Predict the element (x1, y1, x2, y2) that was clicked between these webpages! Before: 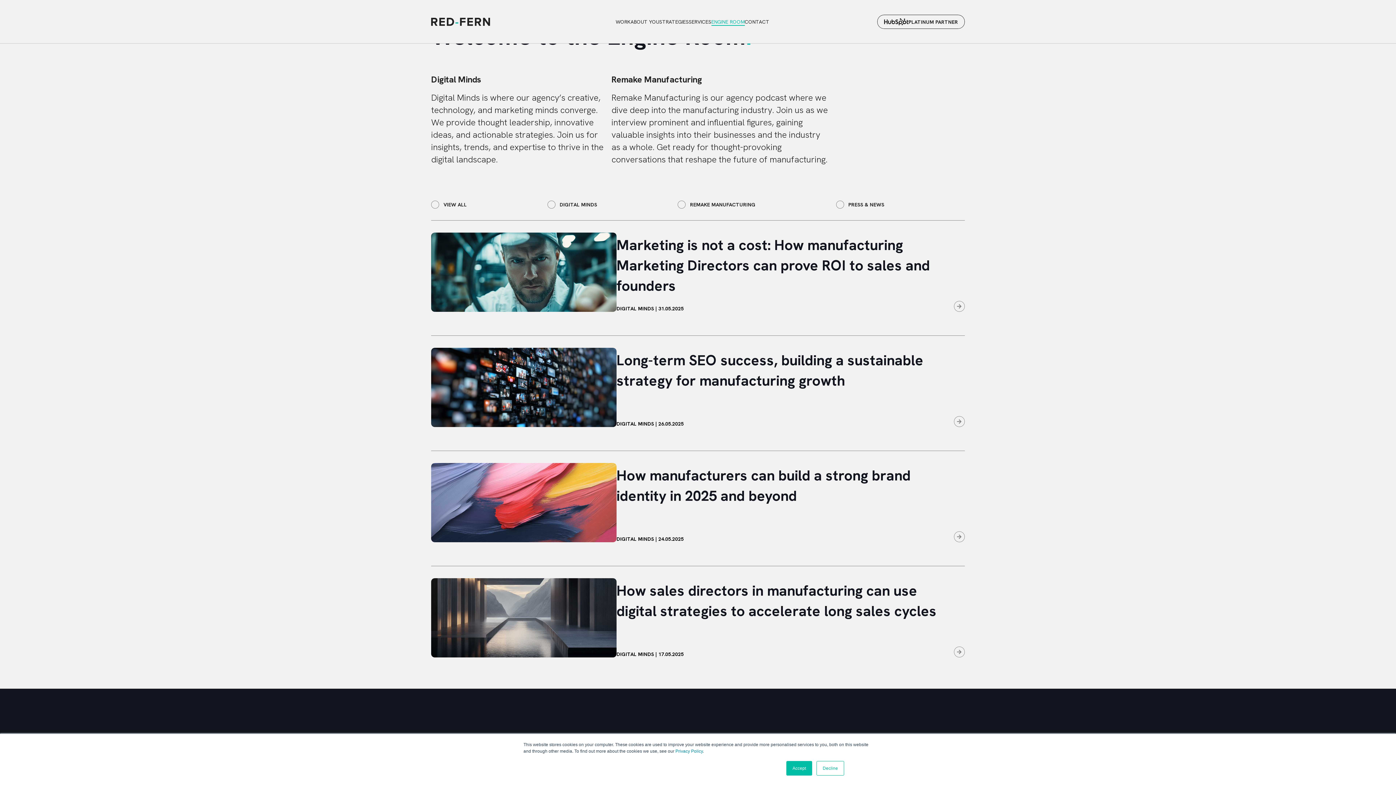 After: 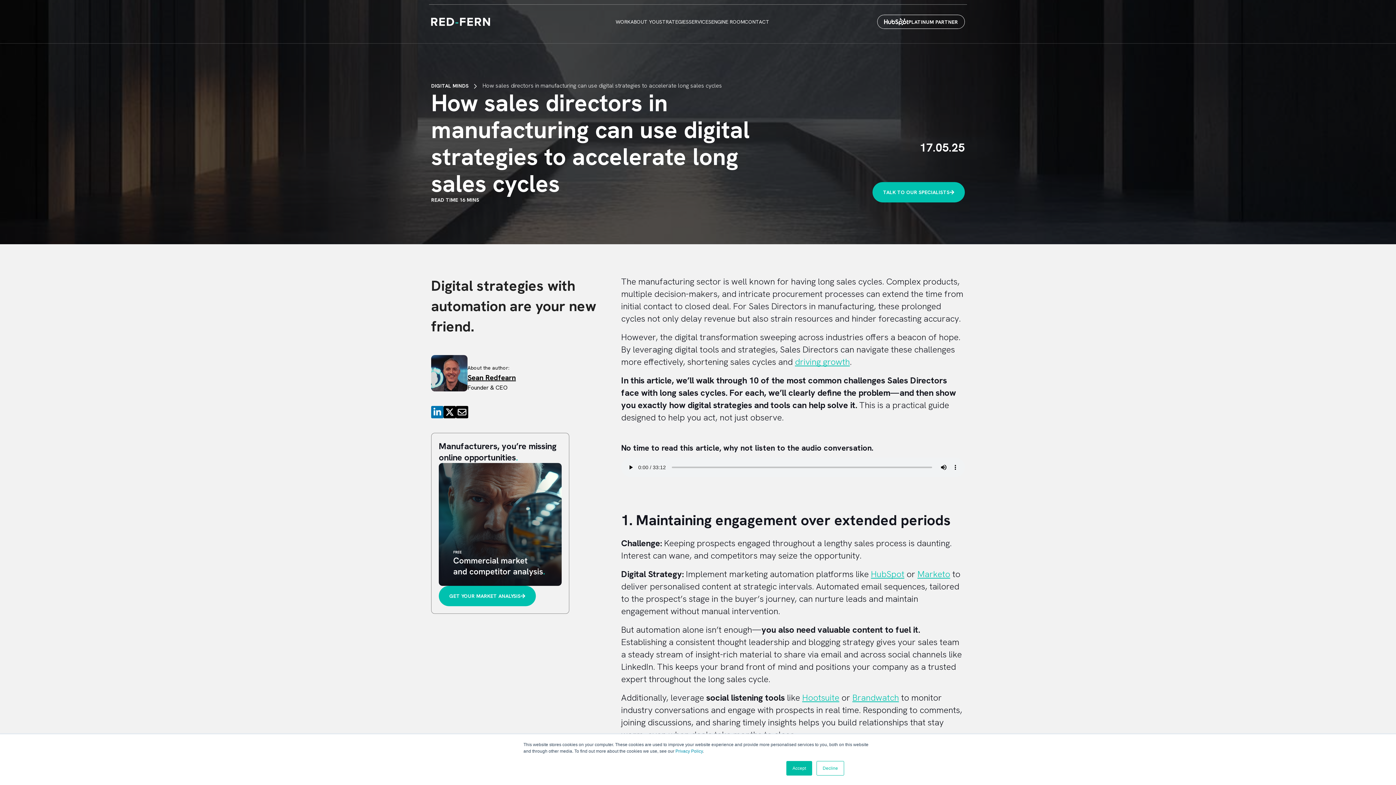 Action: bbox: (431, 578, 965, 657) label: How sales directors in manufacturing can use digital strategies to accelerate long sales cycles
DIGITAL MINDS | 17.05.2025